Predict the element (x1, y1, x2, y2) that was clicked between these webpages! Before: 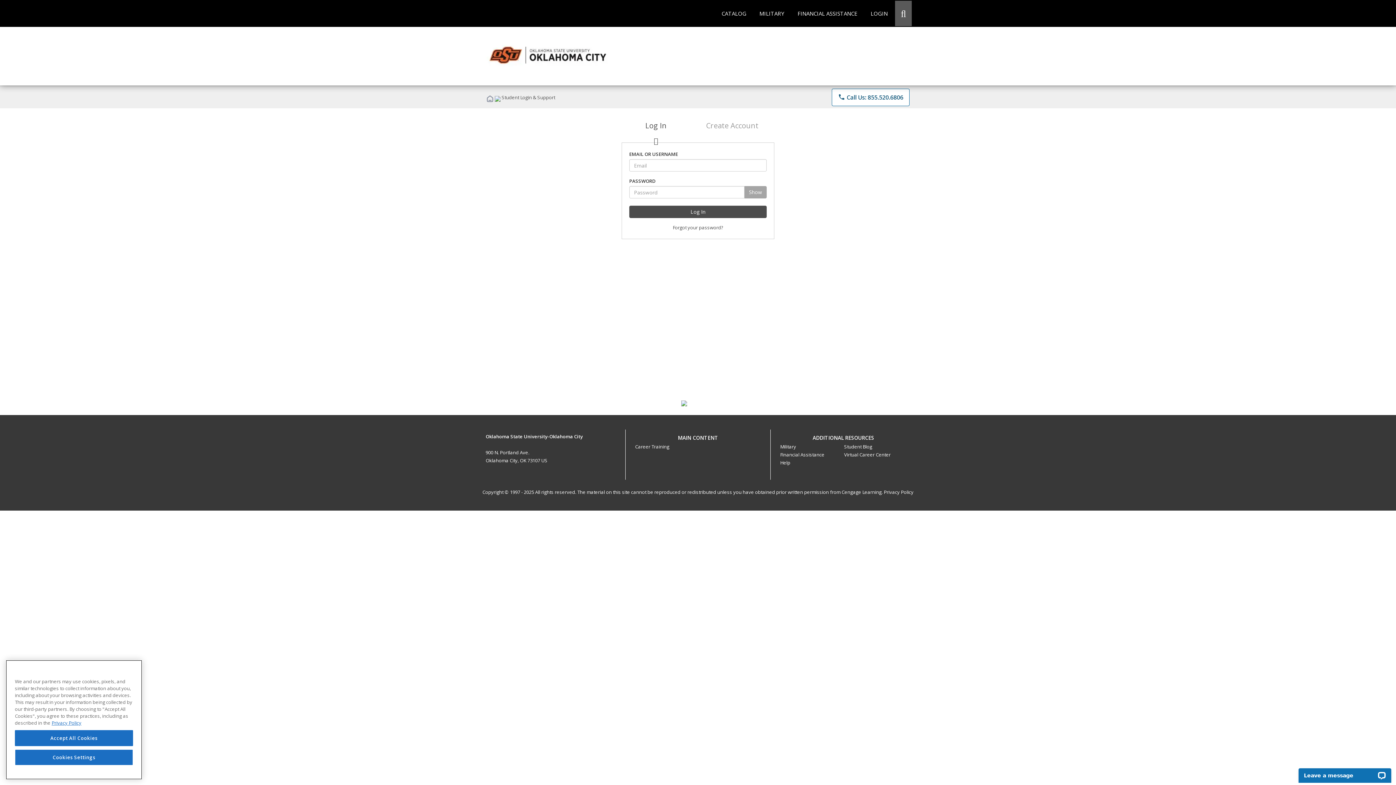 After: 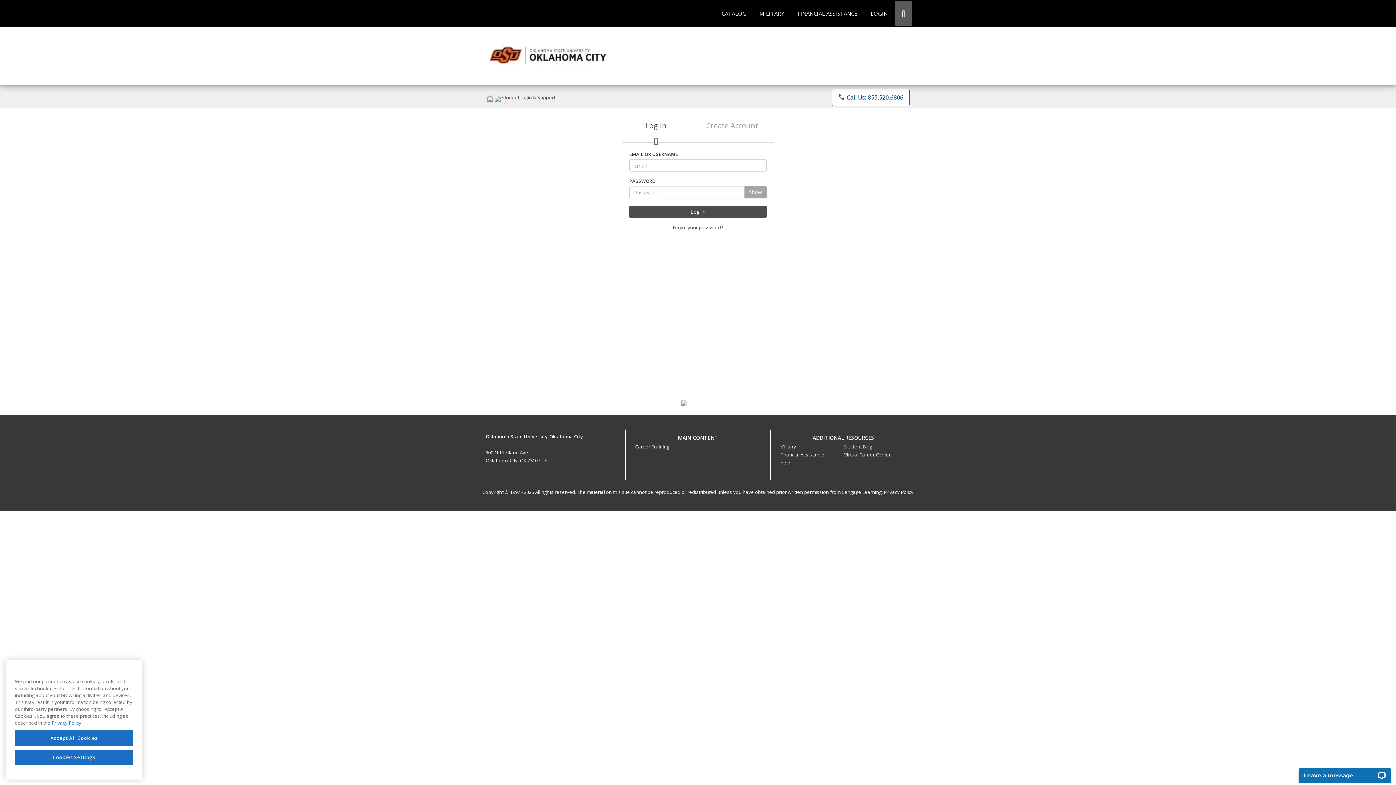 Action: bbox: (844, 443, 872, 450) label: Student Blog